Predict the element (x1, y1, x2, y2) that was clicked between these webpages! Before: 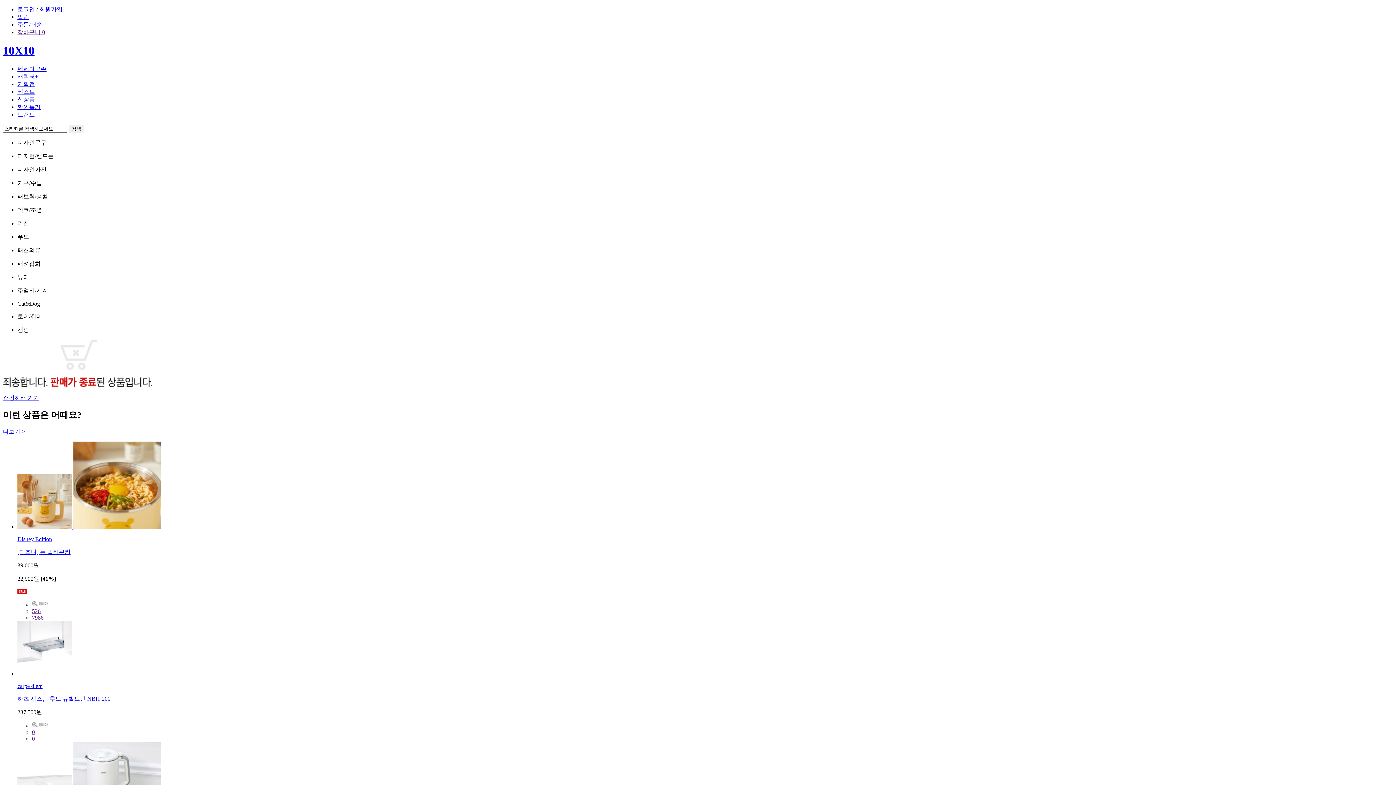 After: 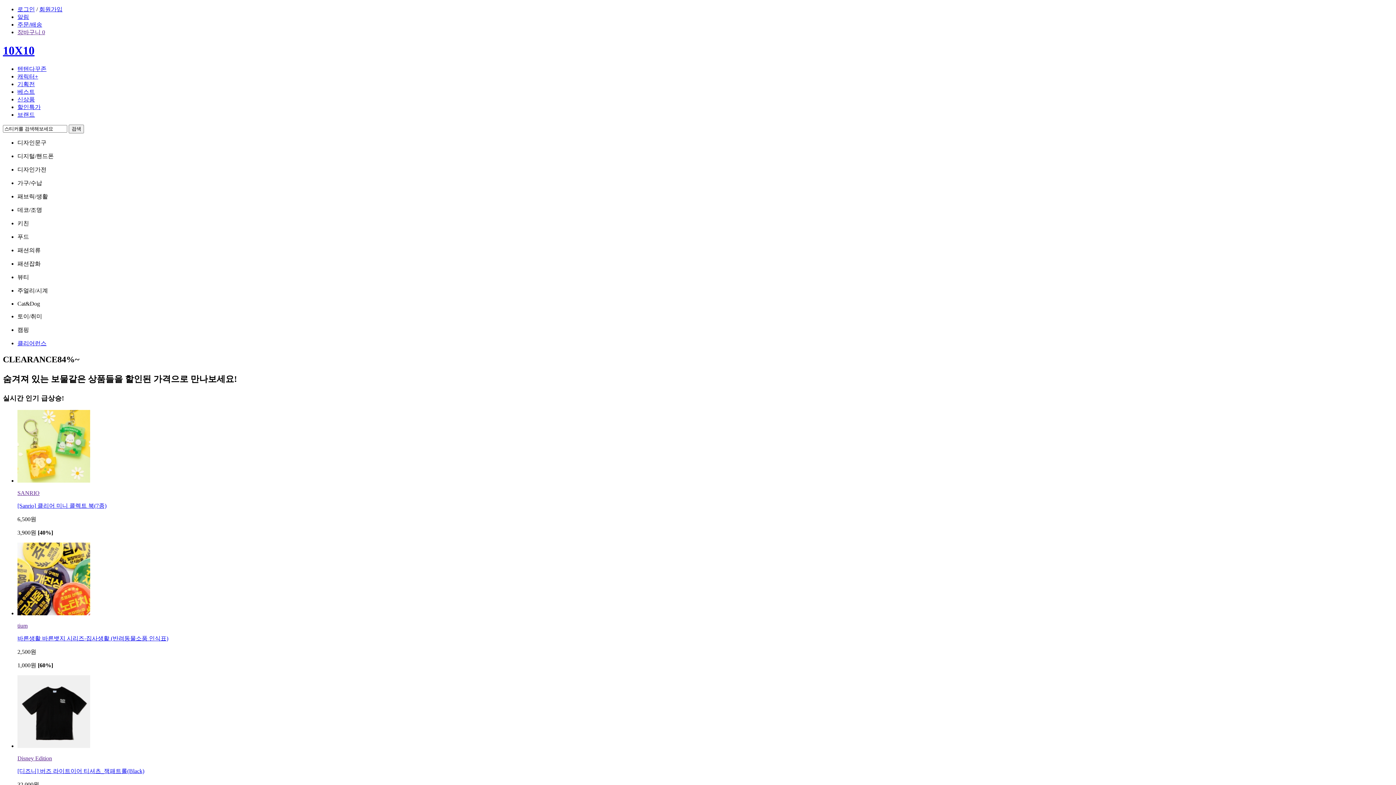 Action: bbox: (17, 103, 40, 110) label: 할인특가